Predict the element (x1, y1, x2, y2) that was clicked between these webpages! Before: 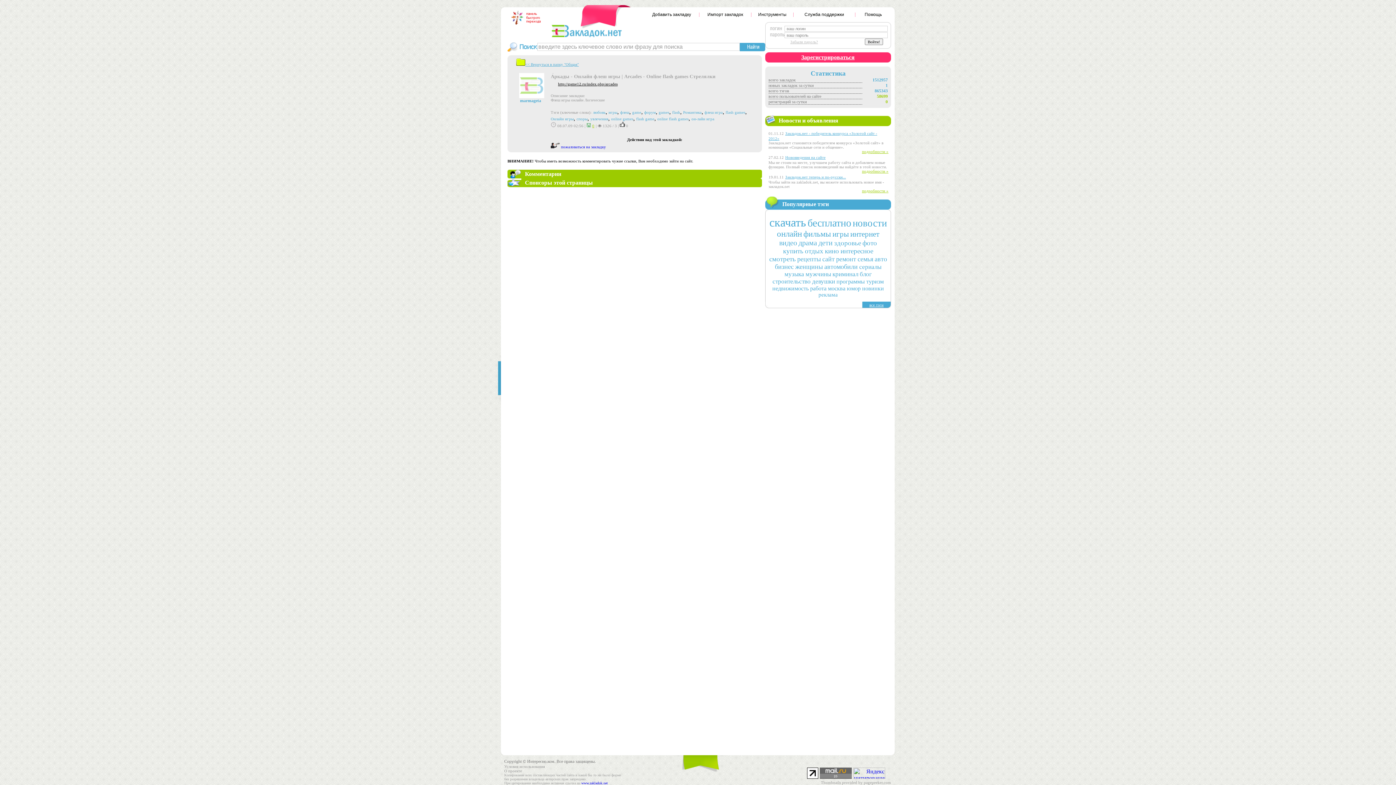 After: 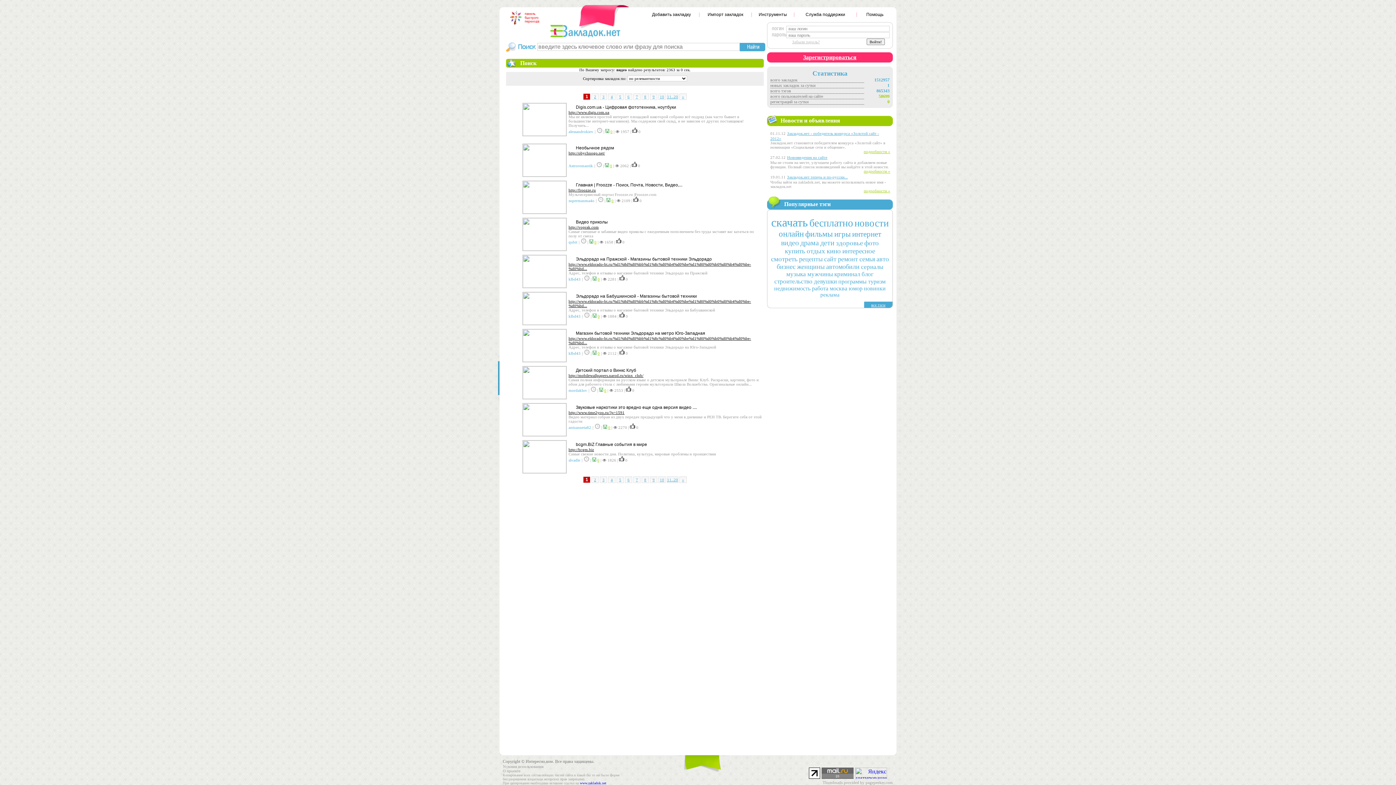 Action: bbox: (779, 238, 797, 246) label: видео